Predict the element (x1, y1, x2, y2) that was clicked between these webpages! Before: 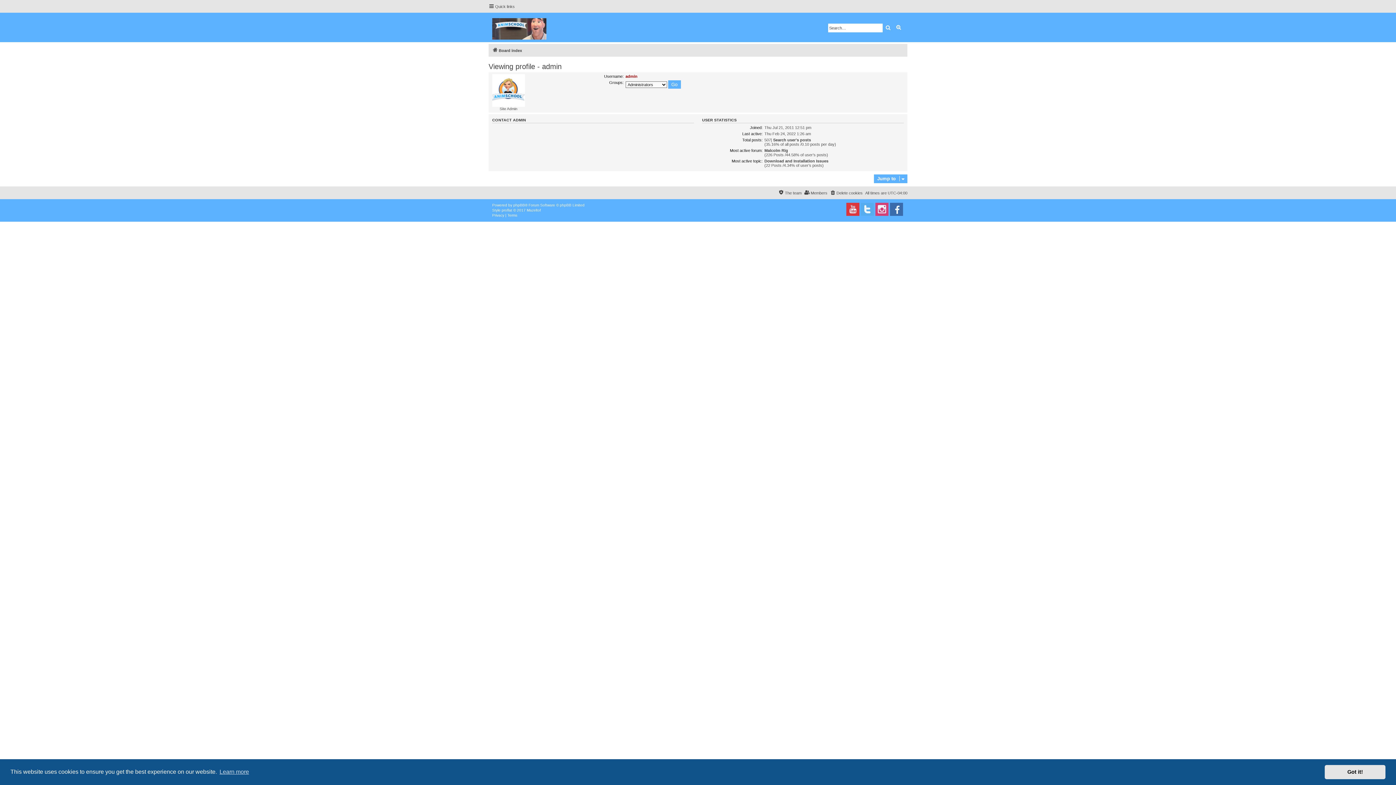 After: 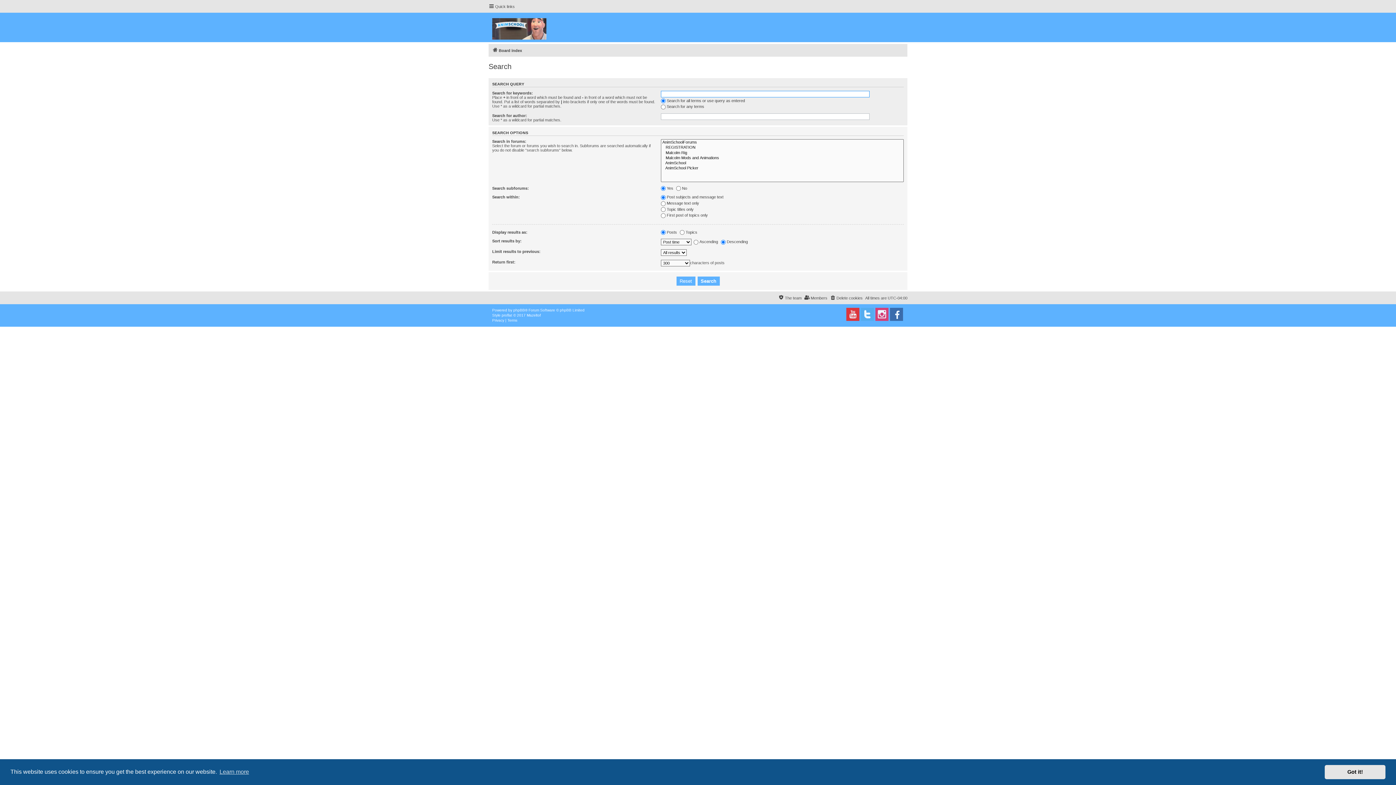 Action: bbox: (893, 23, 904, 32) label: Advanced search